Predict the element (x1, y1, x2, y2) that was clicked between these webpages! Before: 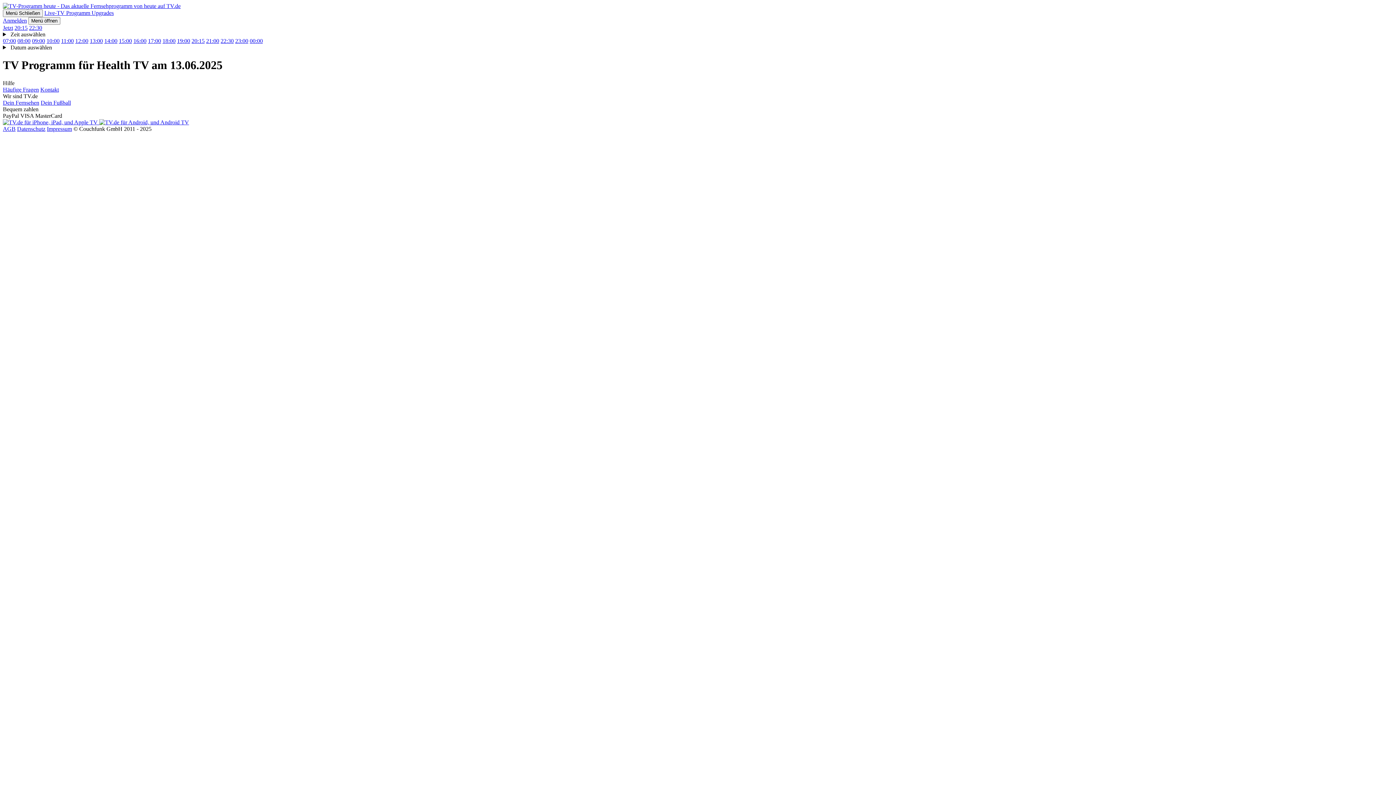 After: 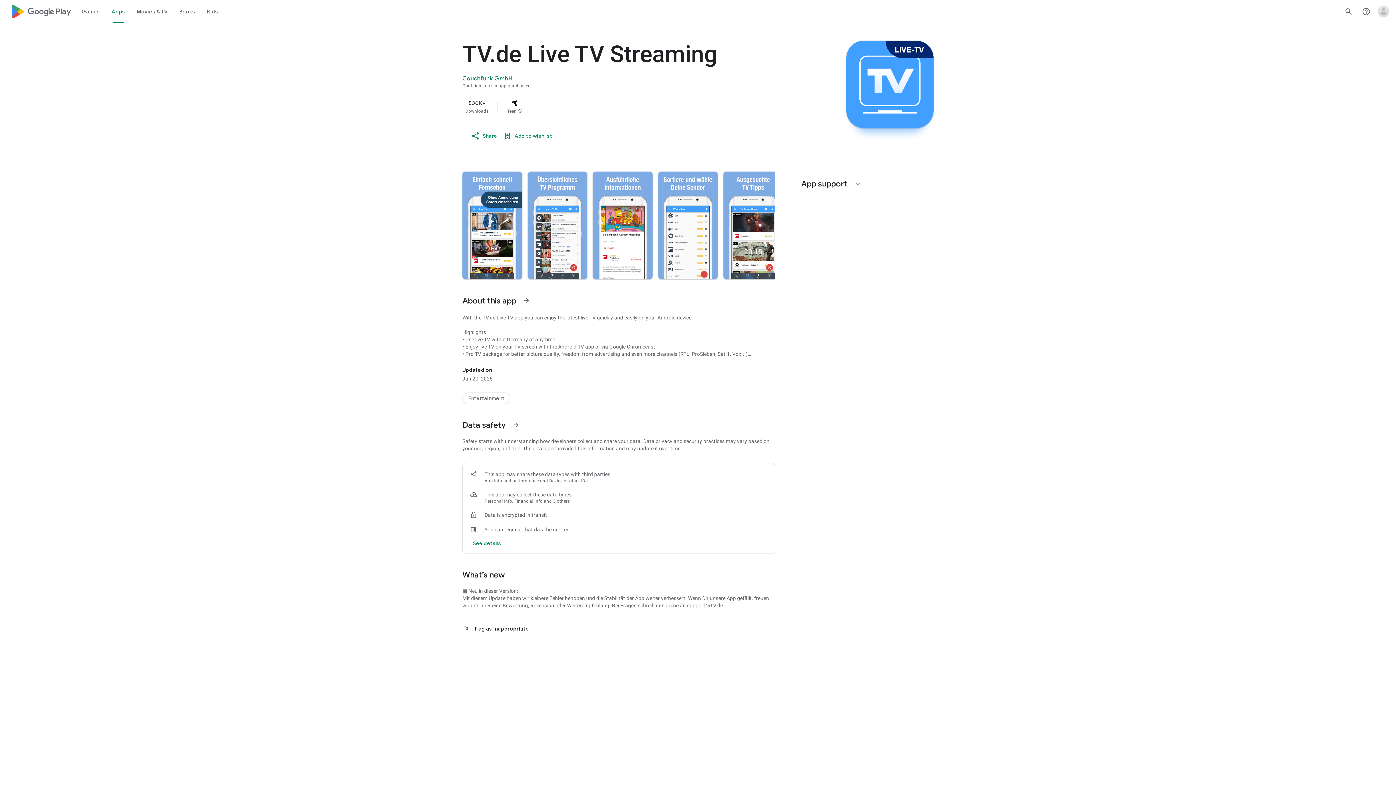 Action: bbox: (99, 119, 189, 125)